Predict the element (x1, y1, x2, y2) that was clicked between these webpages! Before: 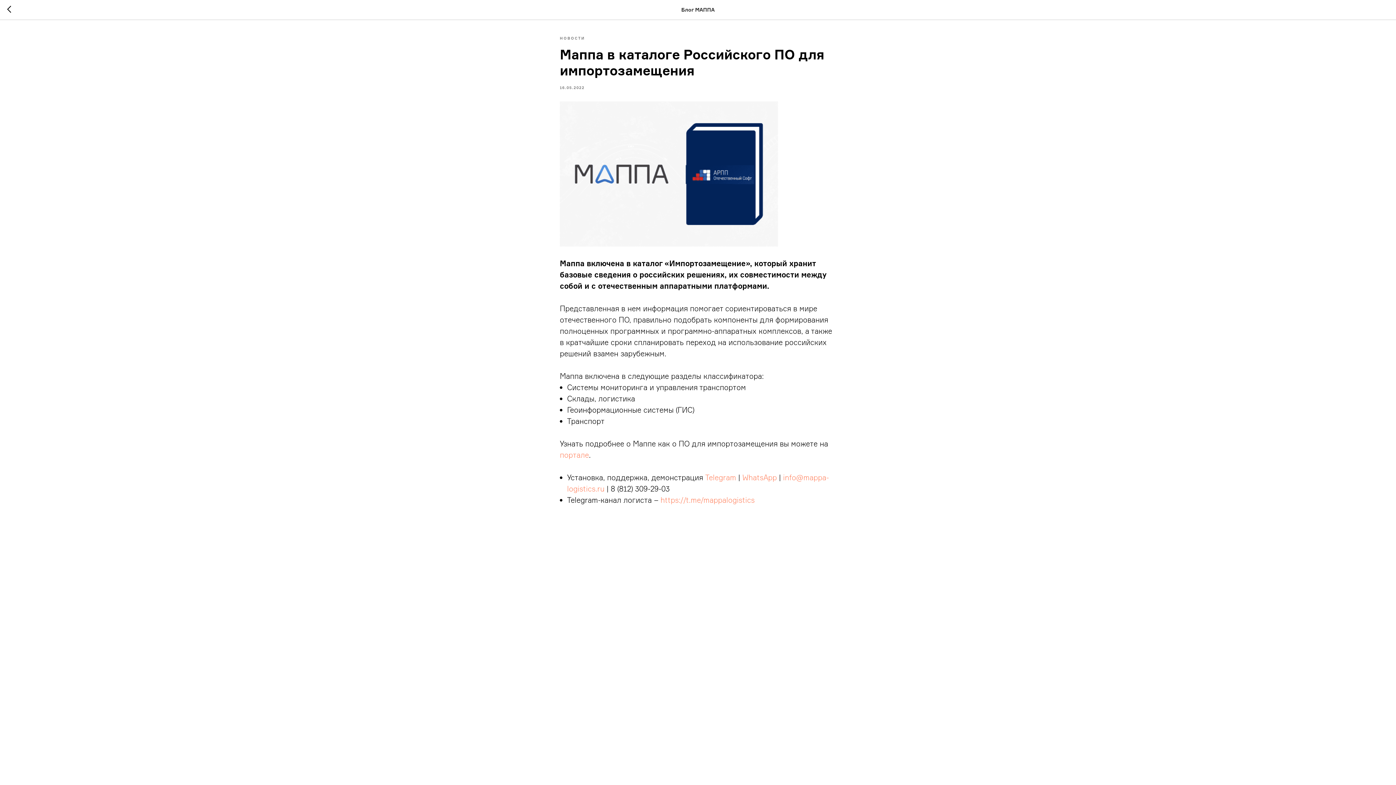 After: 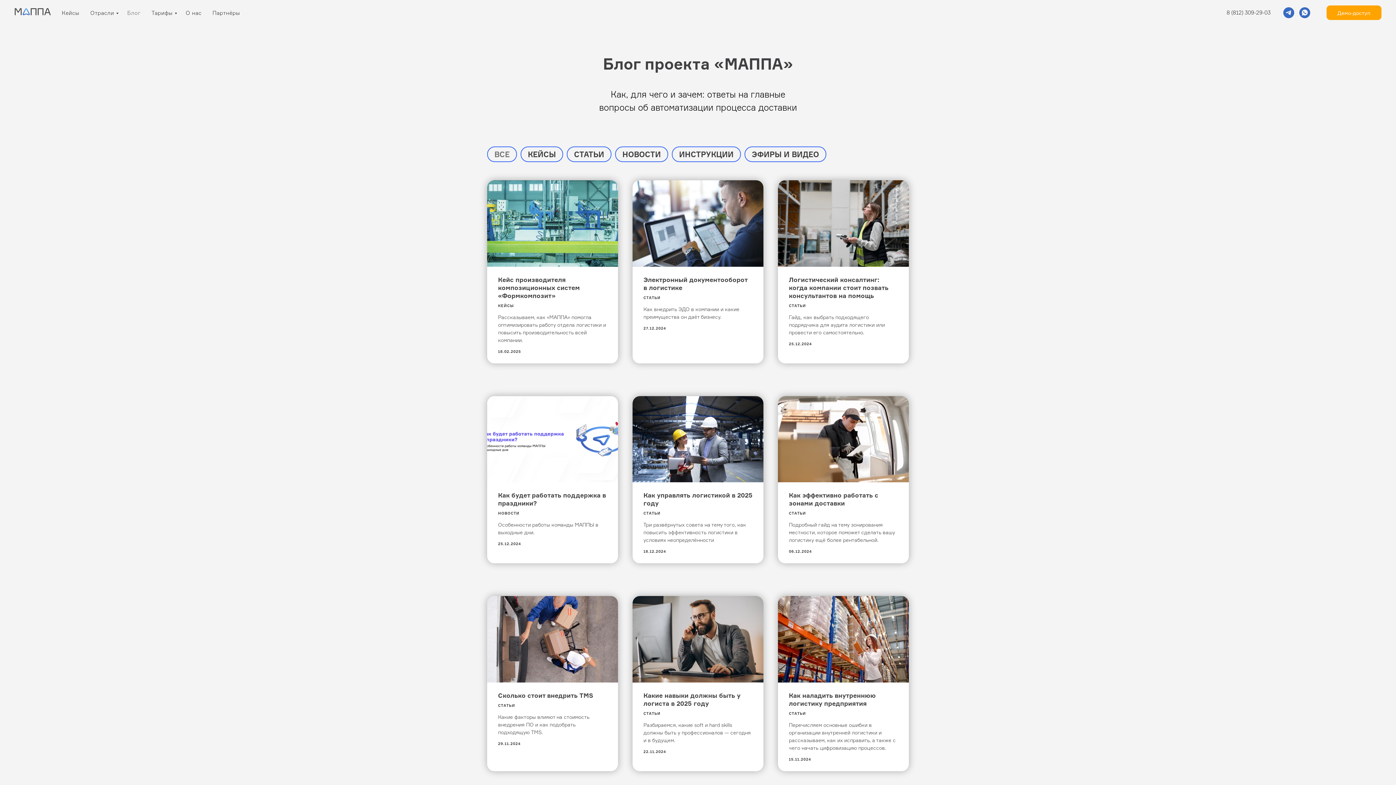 Action: bbox: (7, 5, 15, 14)